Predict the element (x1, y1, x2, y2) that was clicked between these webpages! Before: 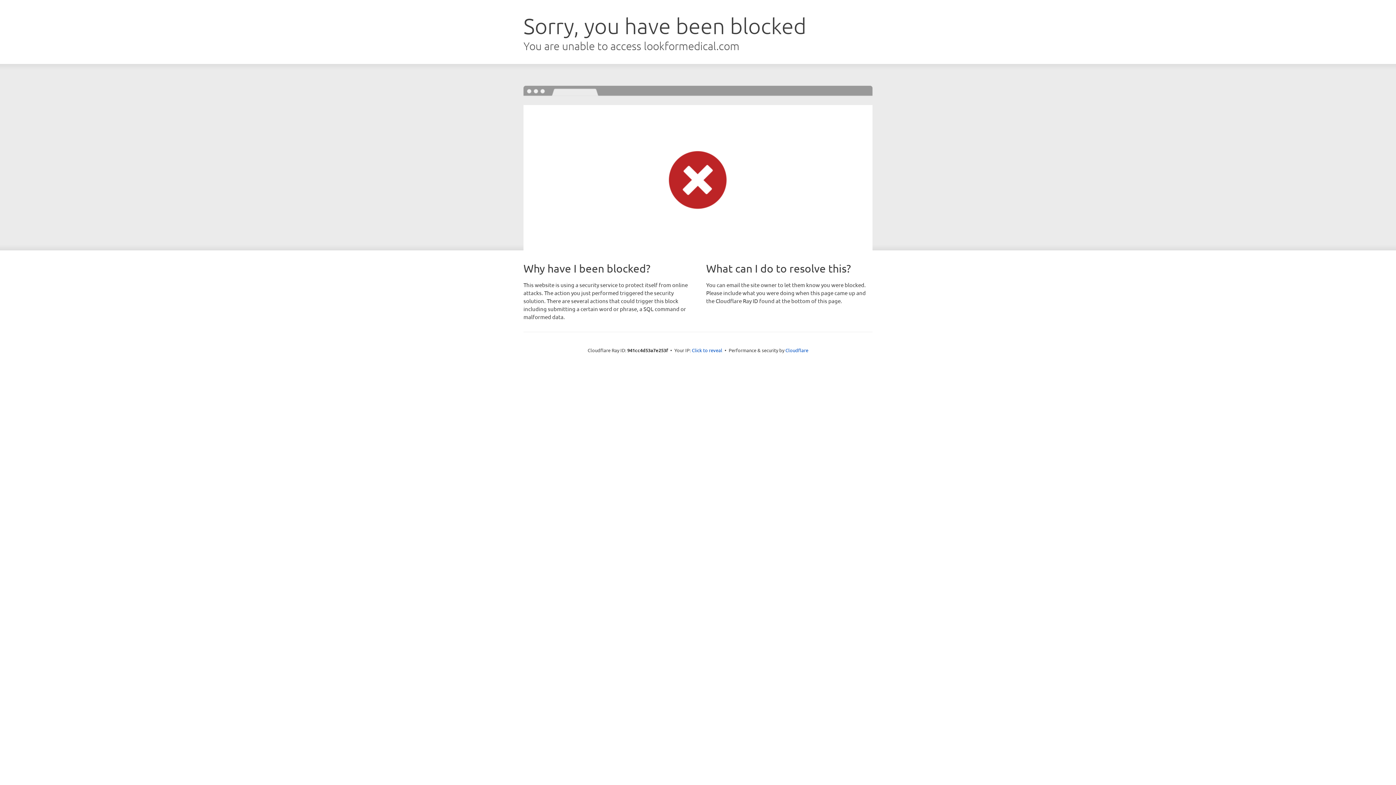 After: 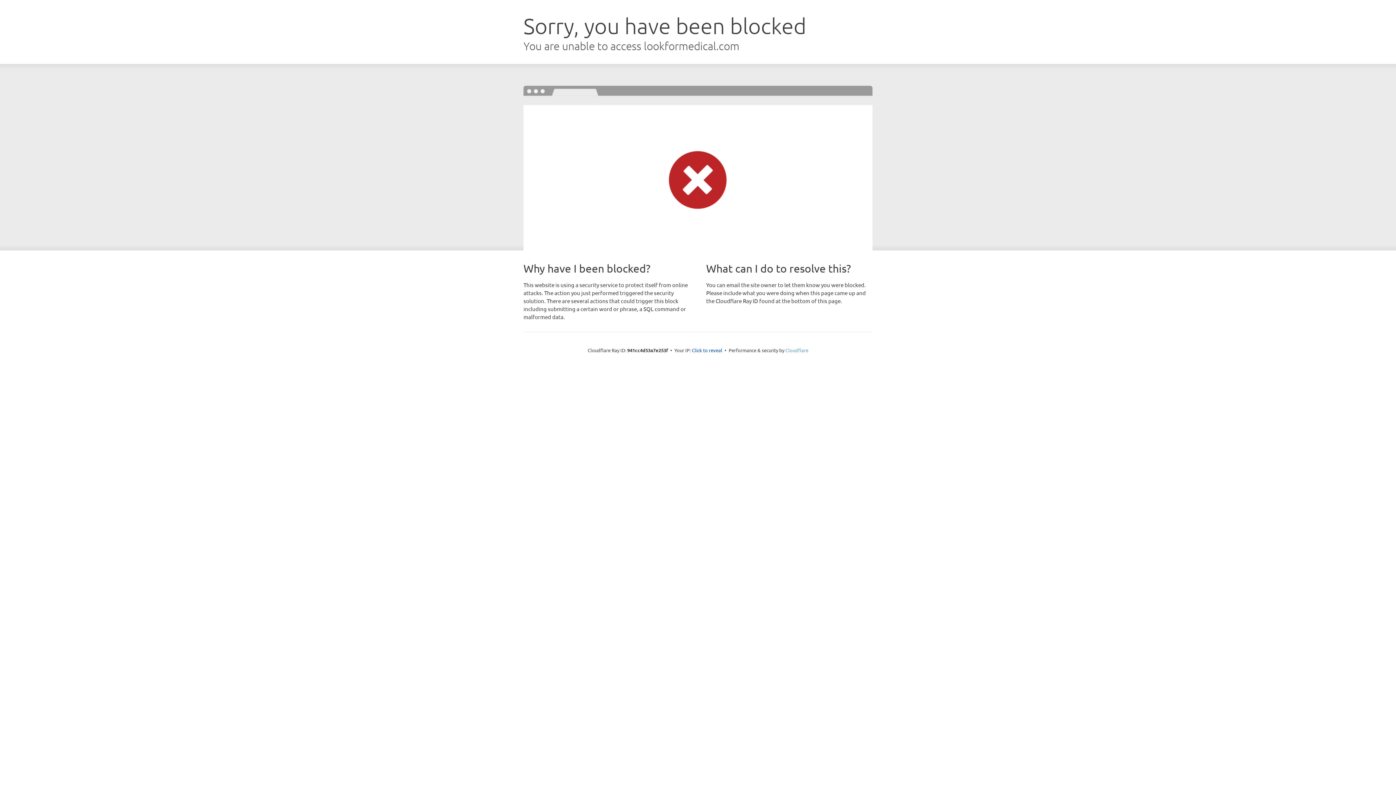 Action: bbox: (785, 347, 808, 353) label: Cloudflare